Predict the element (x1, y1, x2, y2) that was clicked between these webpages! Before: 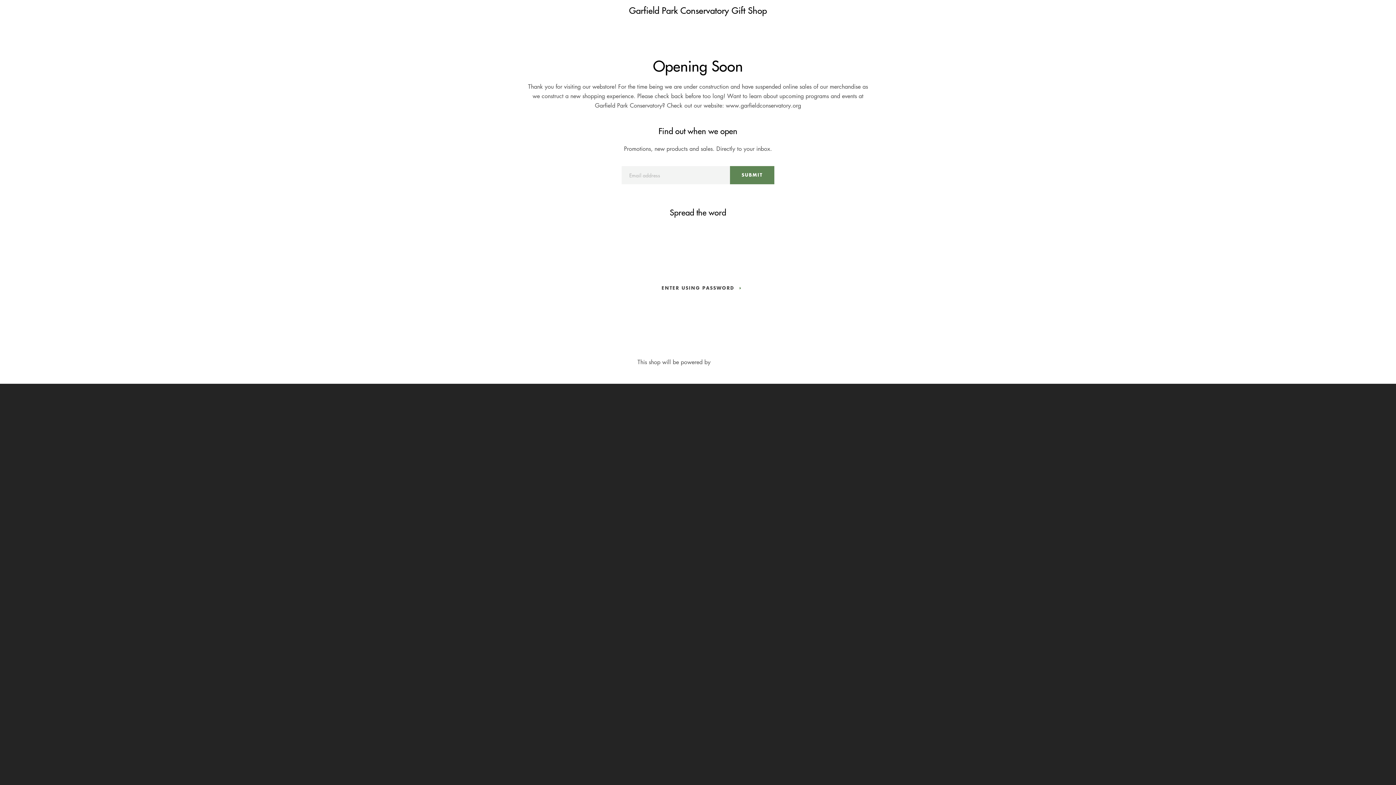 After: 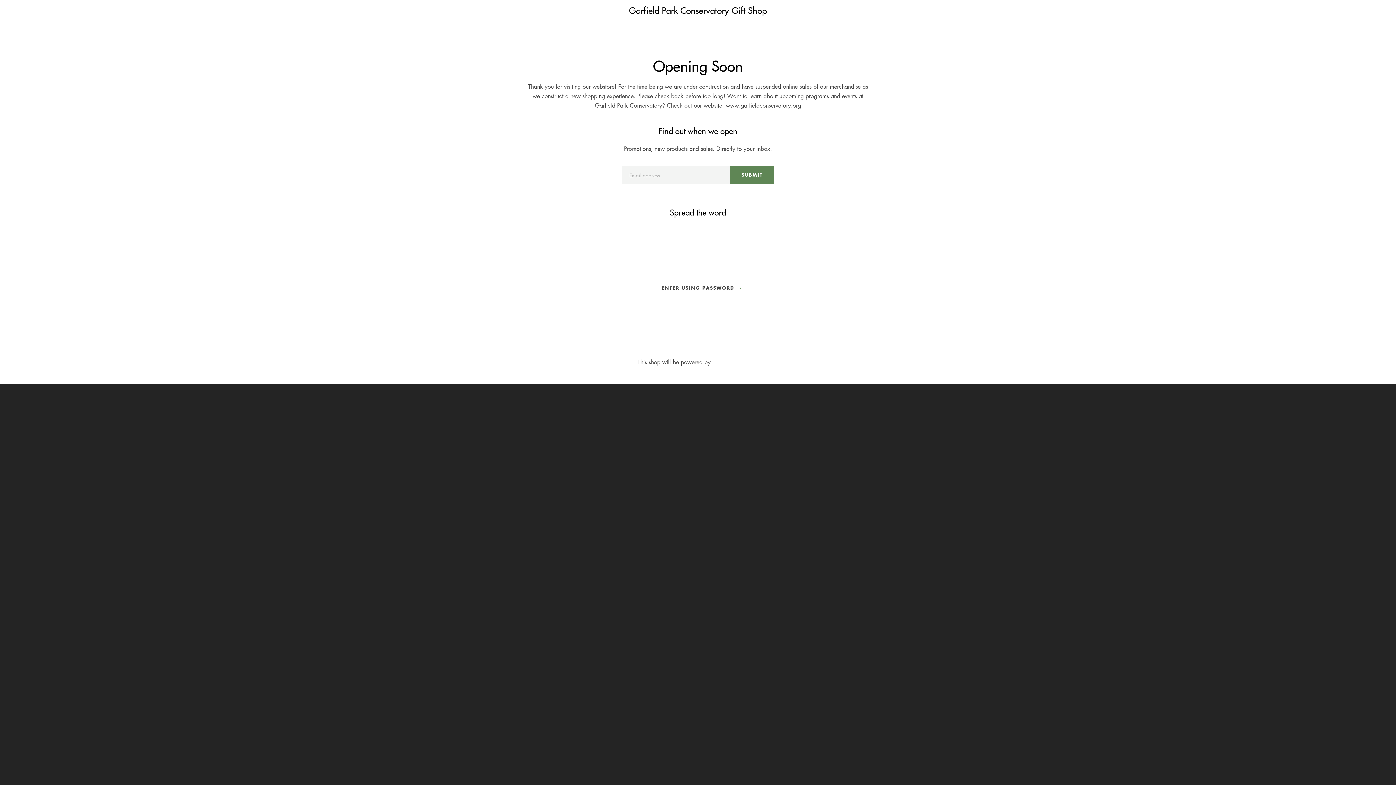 Action: bbox: (679, 226, 688, 234) label: Facebook